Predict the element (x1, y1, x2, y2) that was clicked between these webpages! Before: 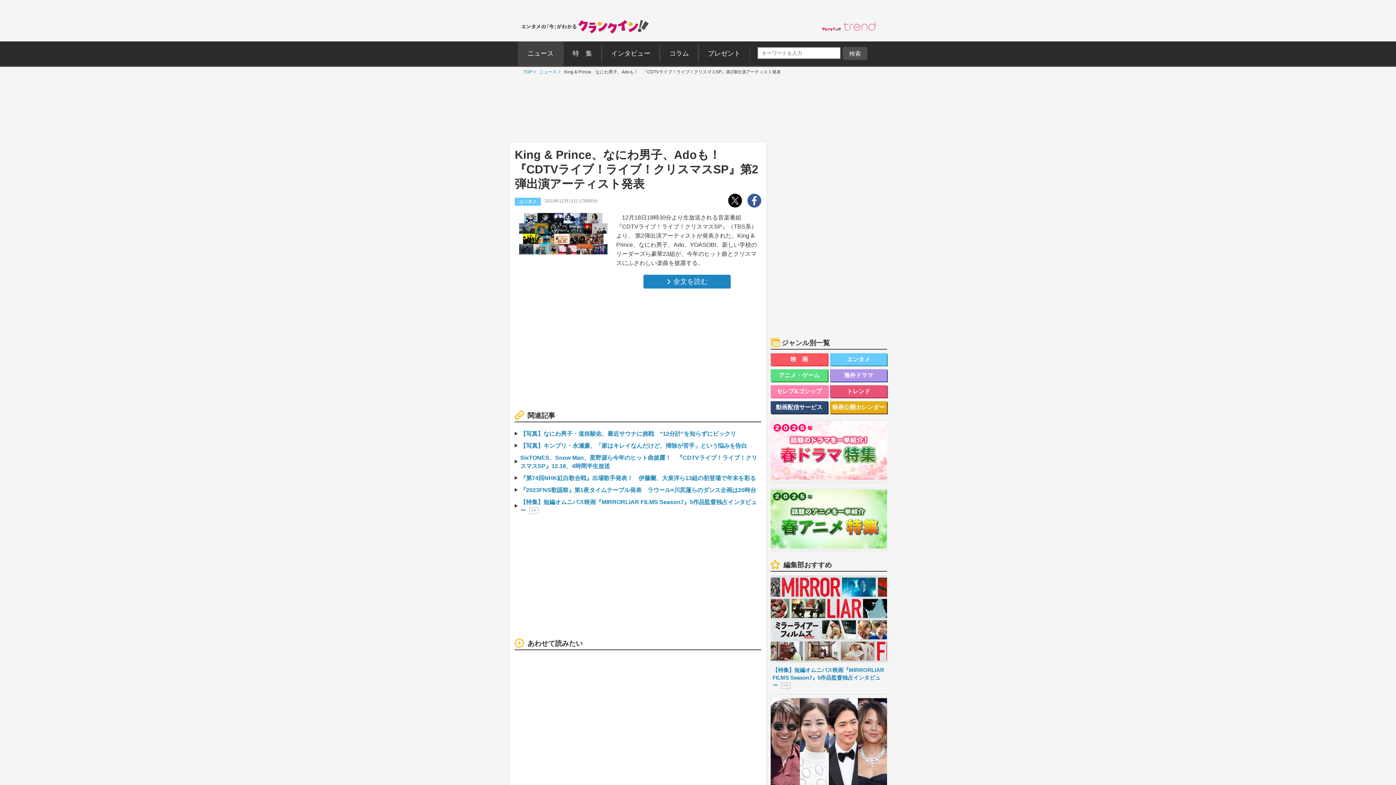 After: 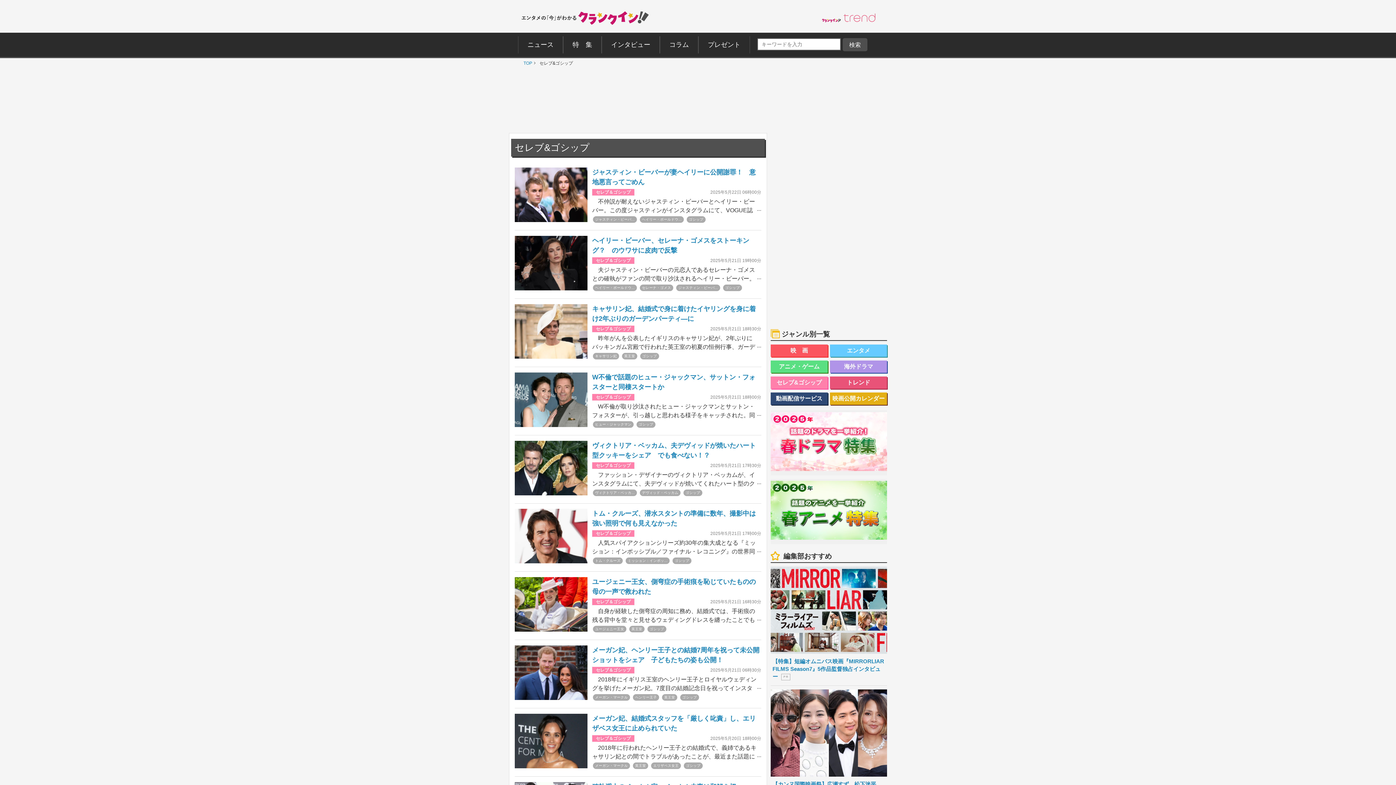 Action: label: セレブ&ゴシップ bbox: (770, 385, 827, 397)